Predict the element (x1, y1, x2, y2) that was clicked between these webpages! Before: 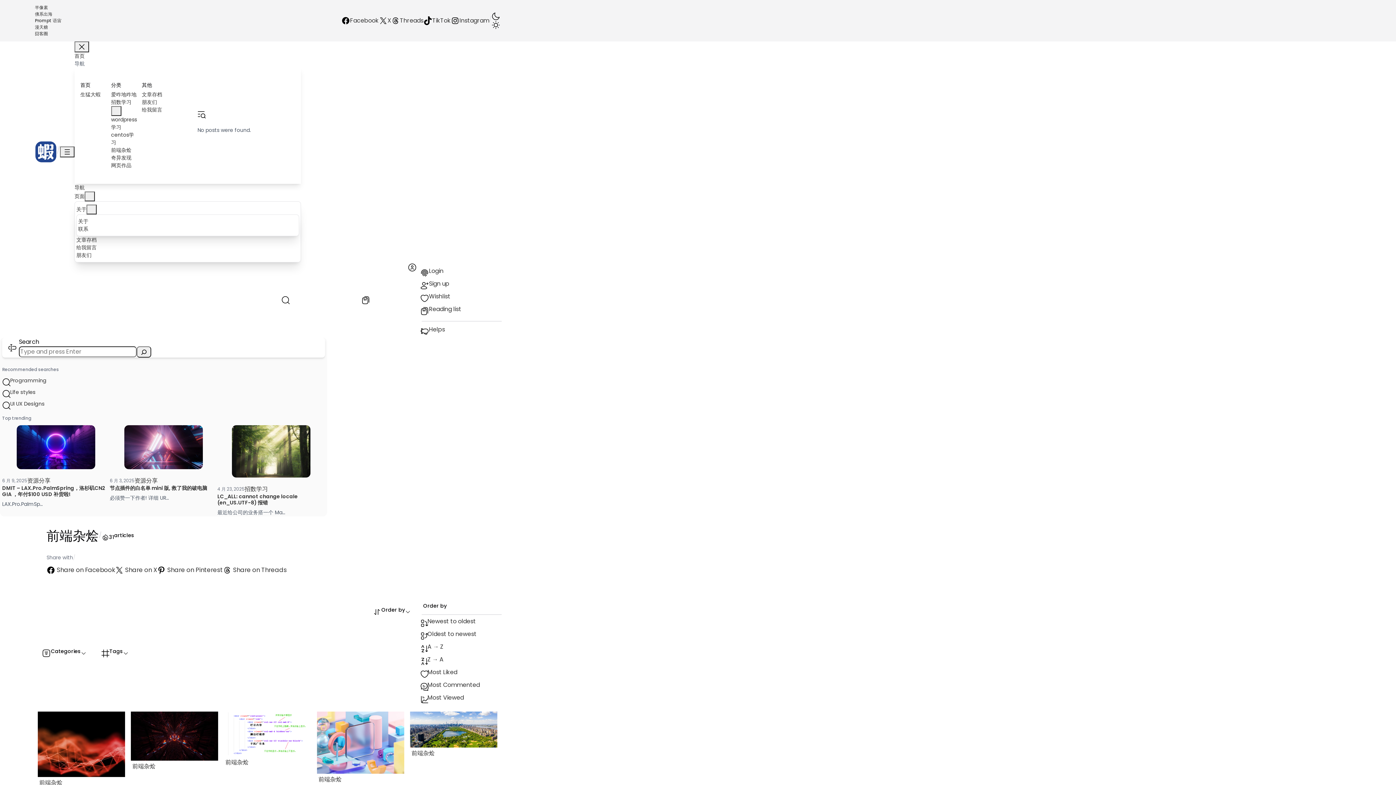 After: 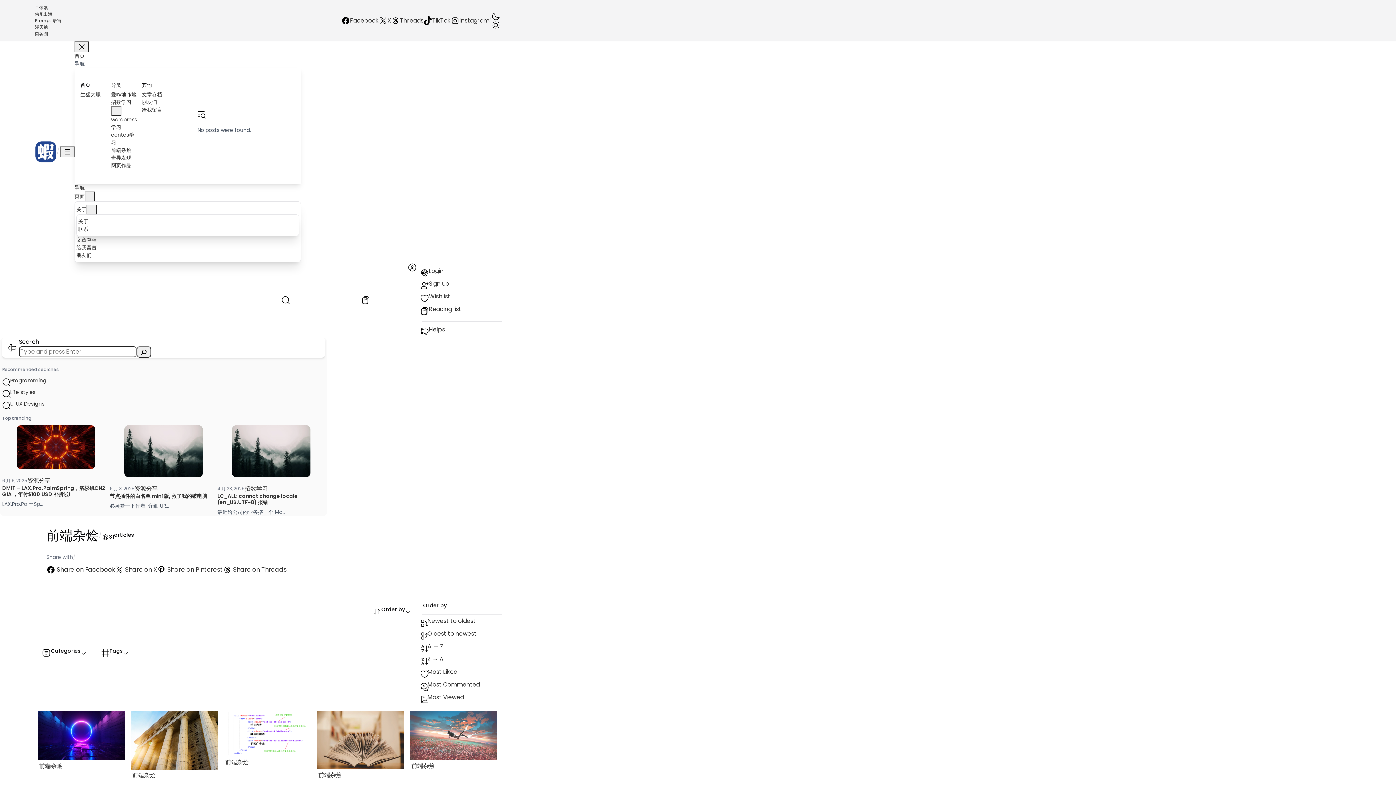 Action: bbox: (225, 758, 248, 767) label: 前端杂烩